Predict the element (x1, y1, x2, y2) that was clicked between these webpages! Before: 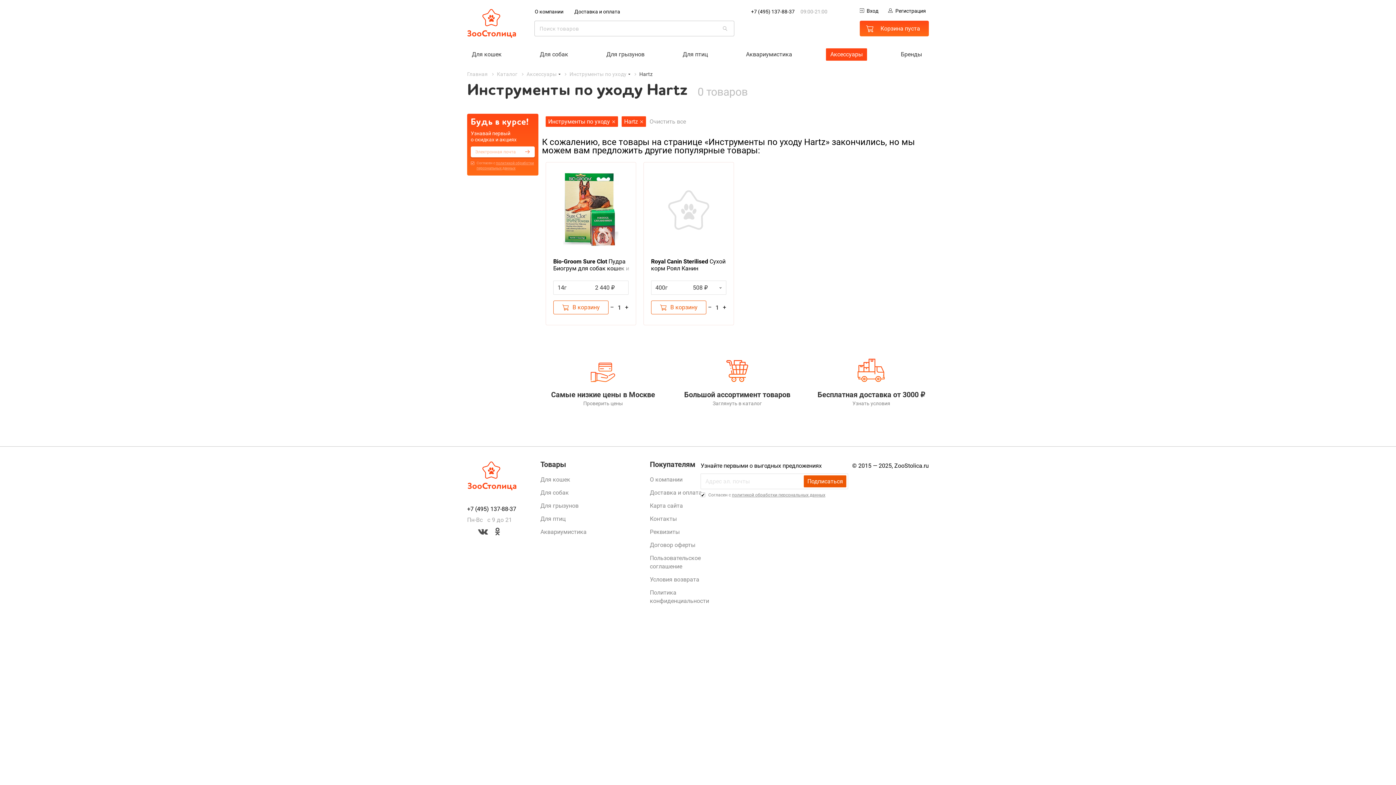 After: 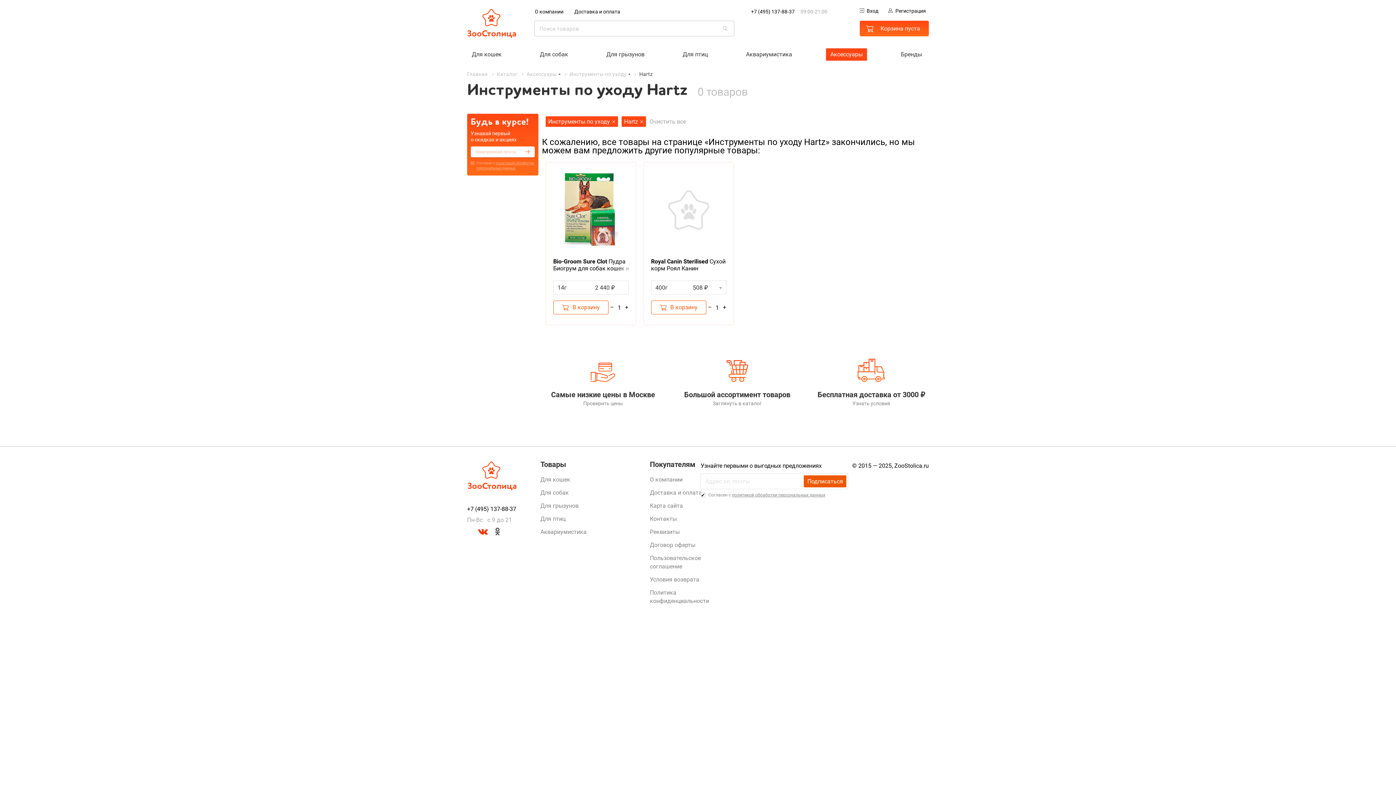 Action: bbox: (478, 528, 488, 537)